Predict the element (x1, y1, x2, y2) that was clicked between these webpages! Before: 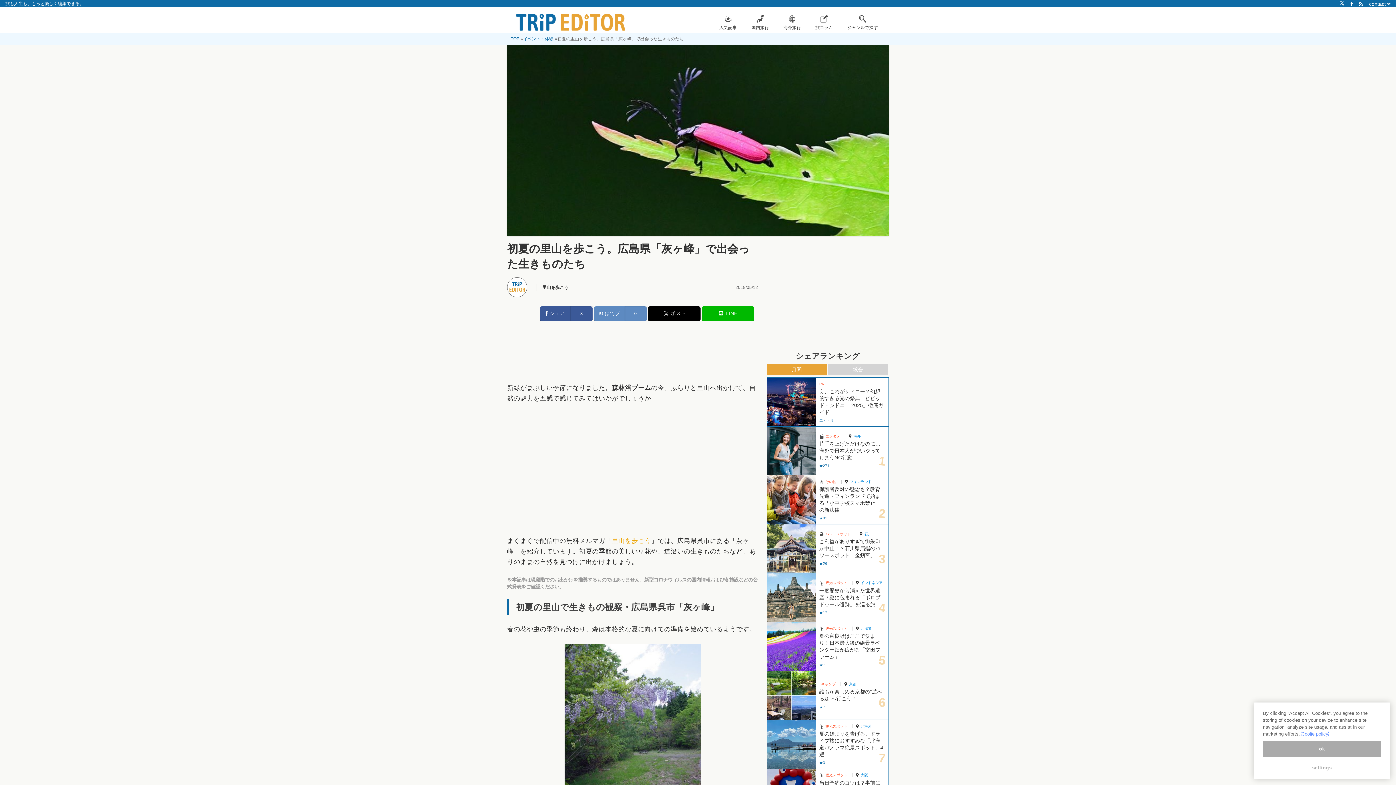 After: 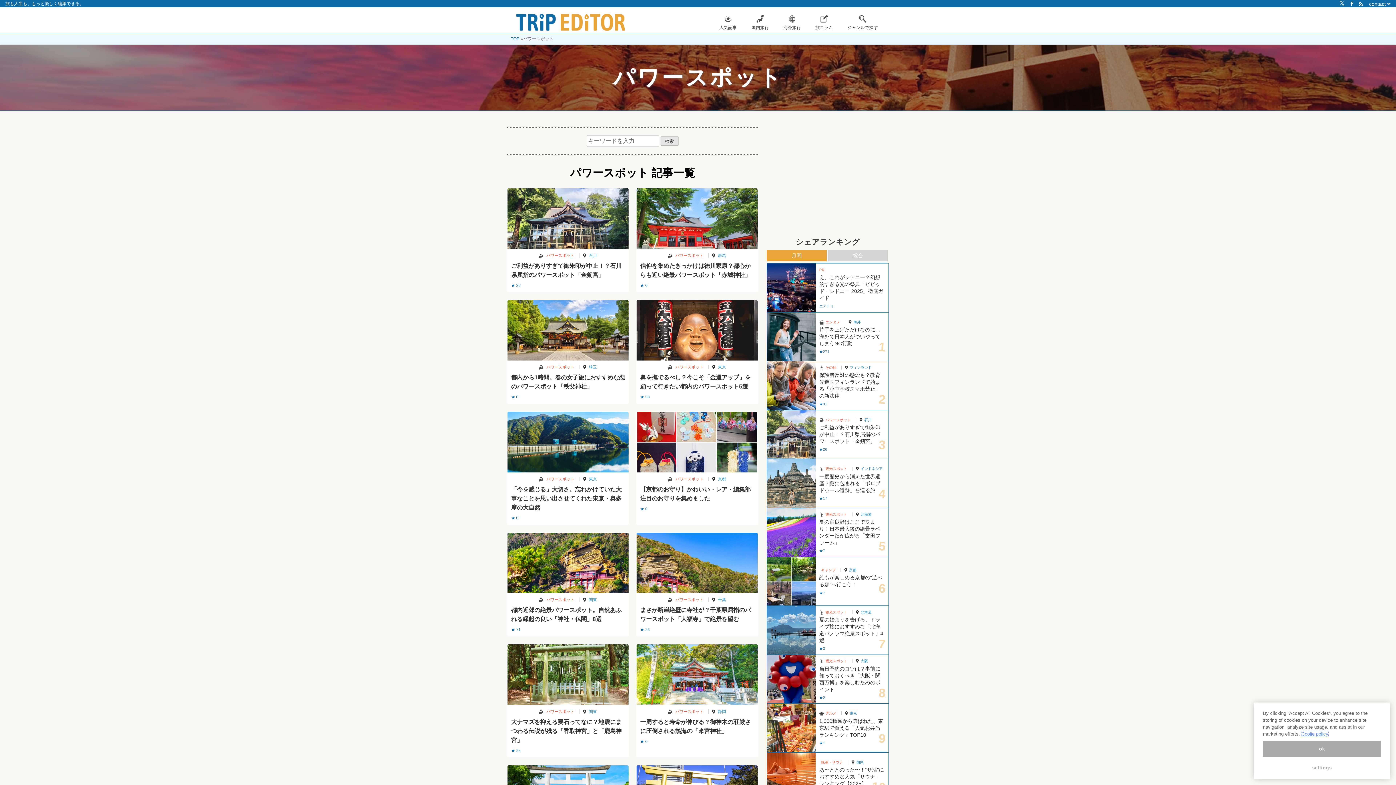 Action: bbox: (819, 531, 852, 536) label:  パワースポット 